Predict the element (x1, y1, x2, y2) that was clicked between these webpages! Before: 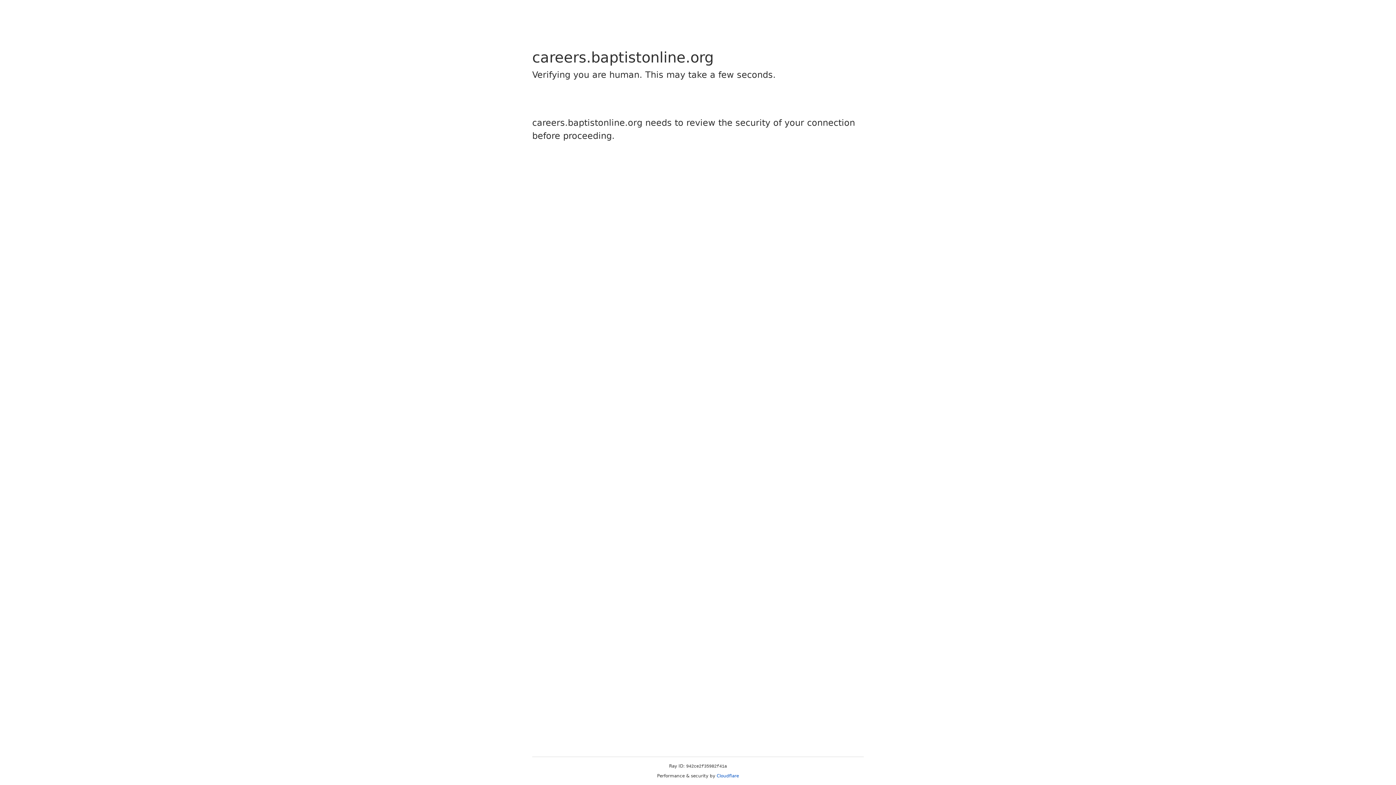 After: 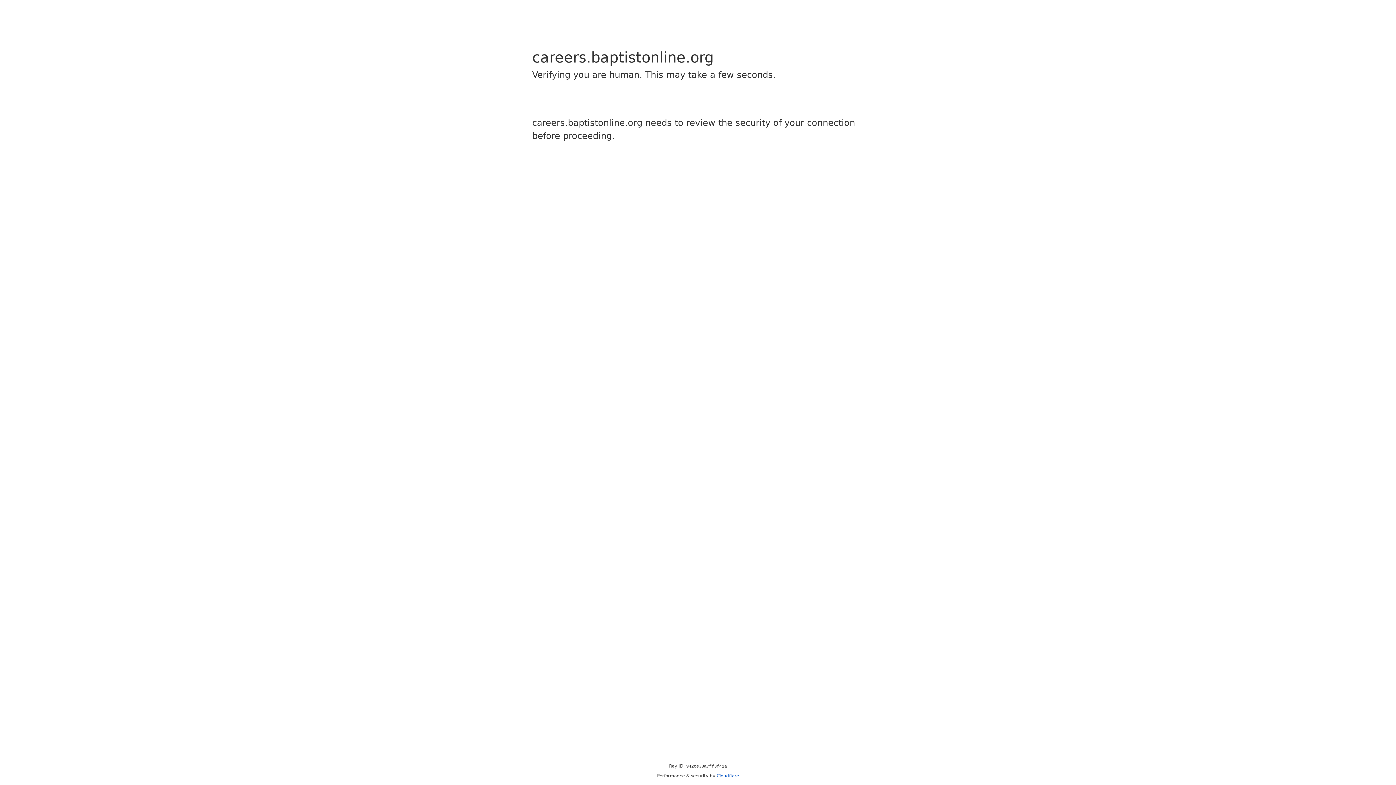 Action: label: Cloudflare bbox: (716, 773, 739, 778)